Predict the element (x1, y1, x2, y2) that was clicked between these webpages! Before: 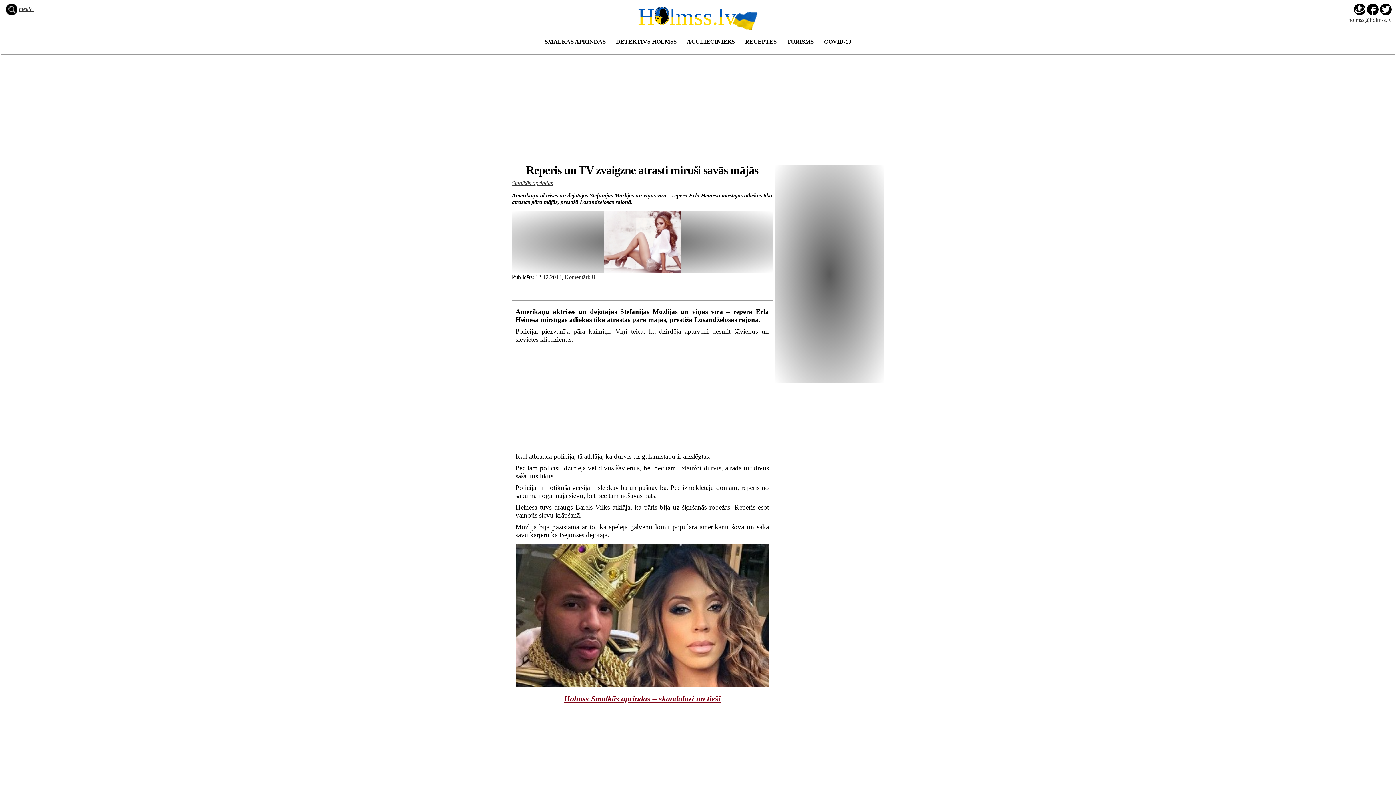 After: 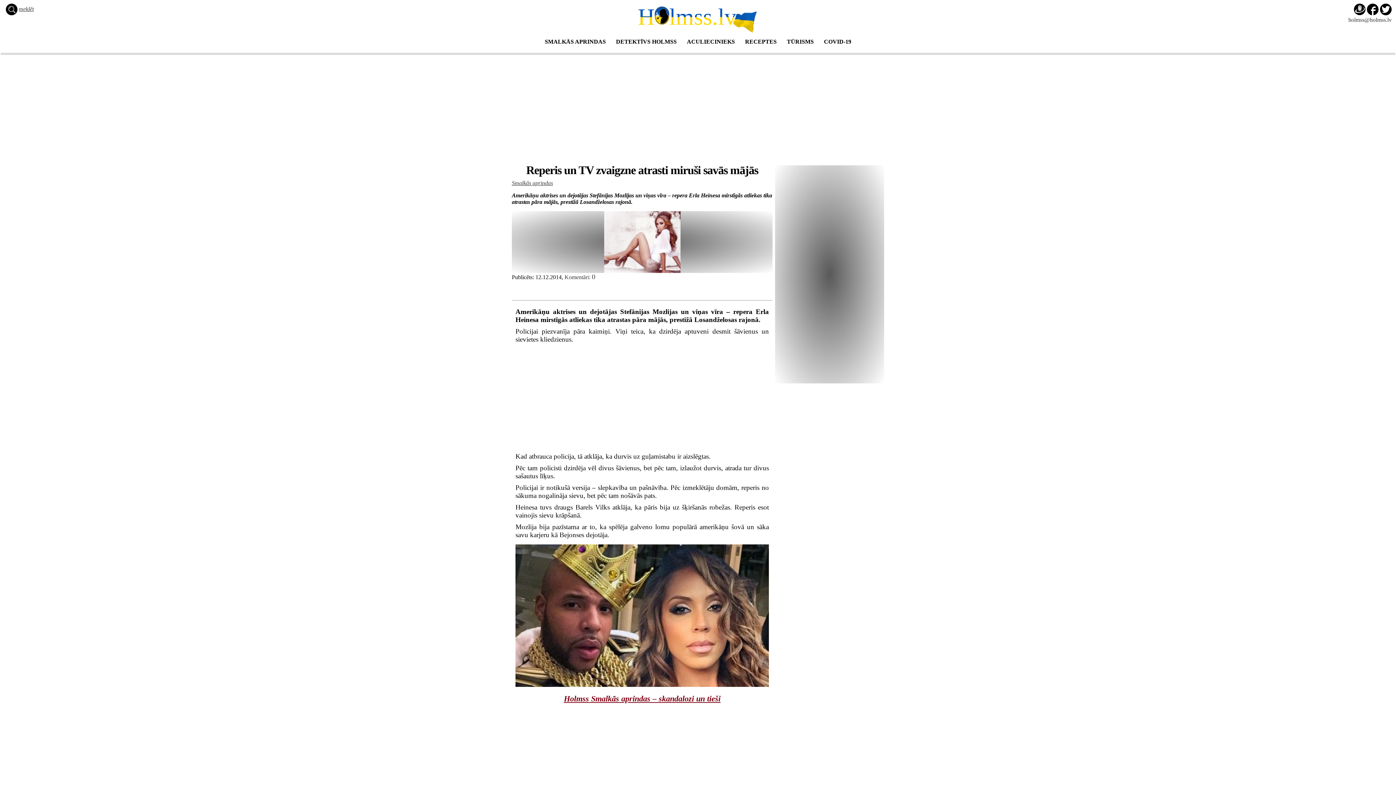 Action: bbox: (1380, 3, 1392, 16)